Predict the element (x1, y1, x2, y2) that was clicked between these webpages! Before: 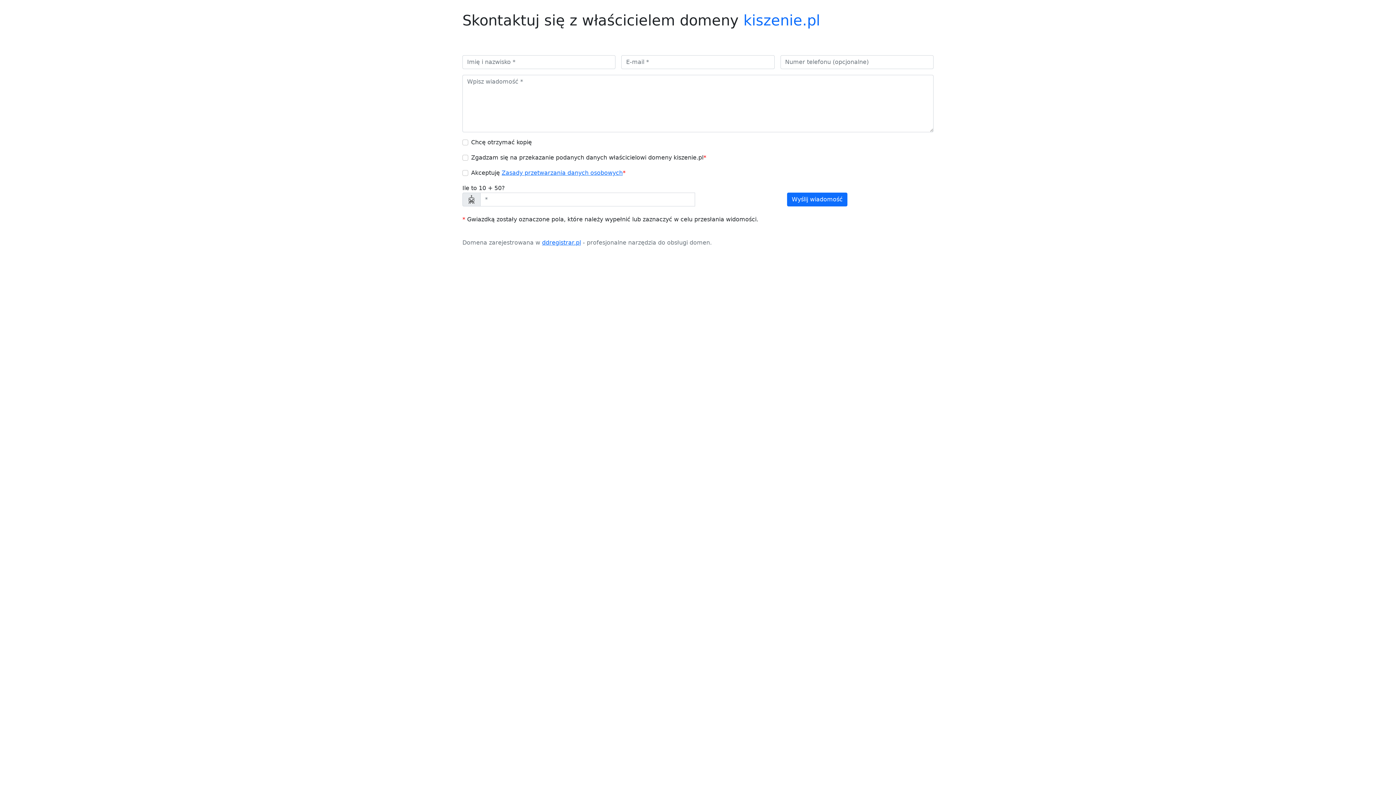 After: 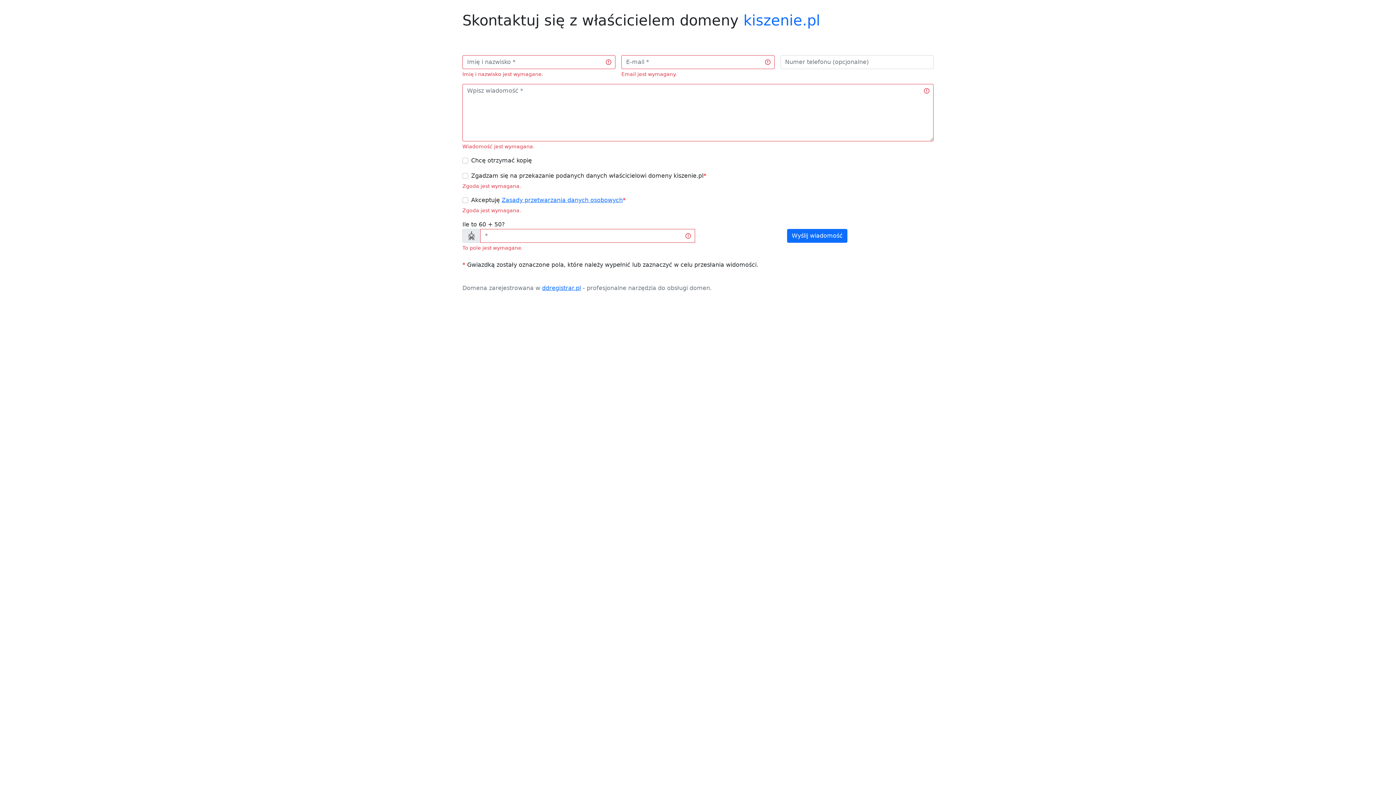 Action: label: Wyślij wiadomość bbox: (787, 192, 847, 206)